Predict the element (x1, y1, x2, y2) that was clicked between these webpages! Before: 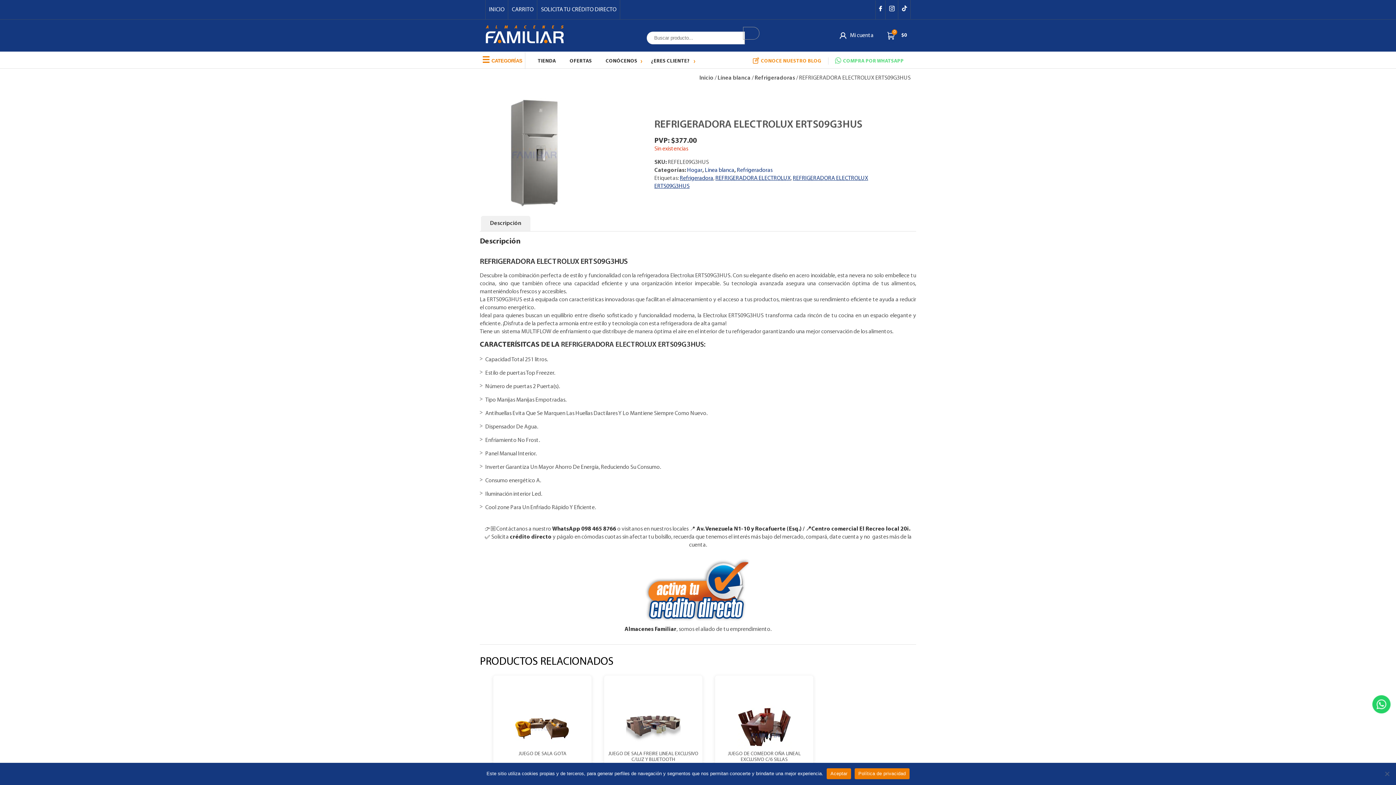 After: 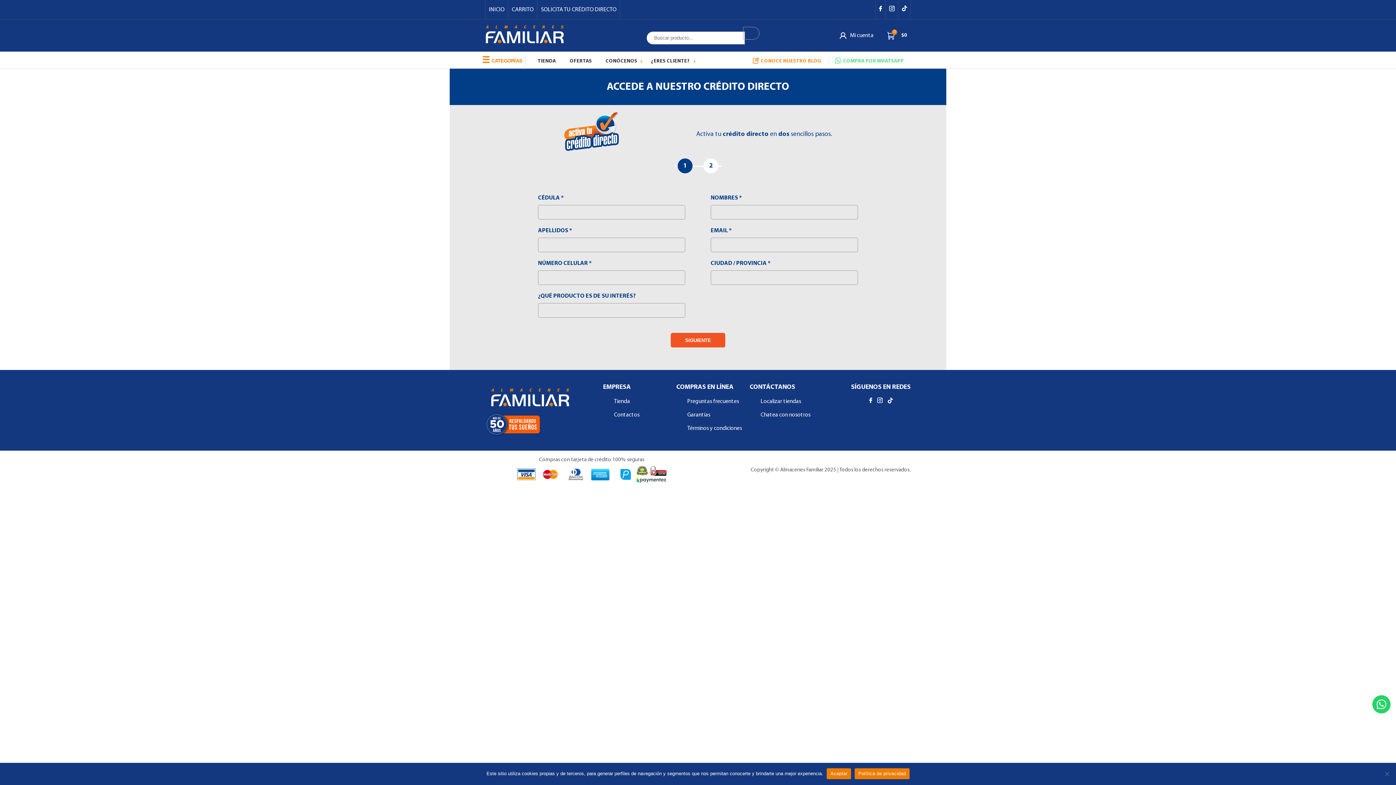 Action: label: crédito directo bbox: (510, 534, 551, 540)